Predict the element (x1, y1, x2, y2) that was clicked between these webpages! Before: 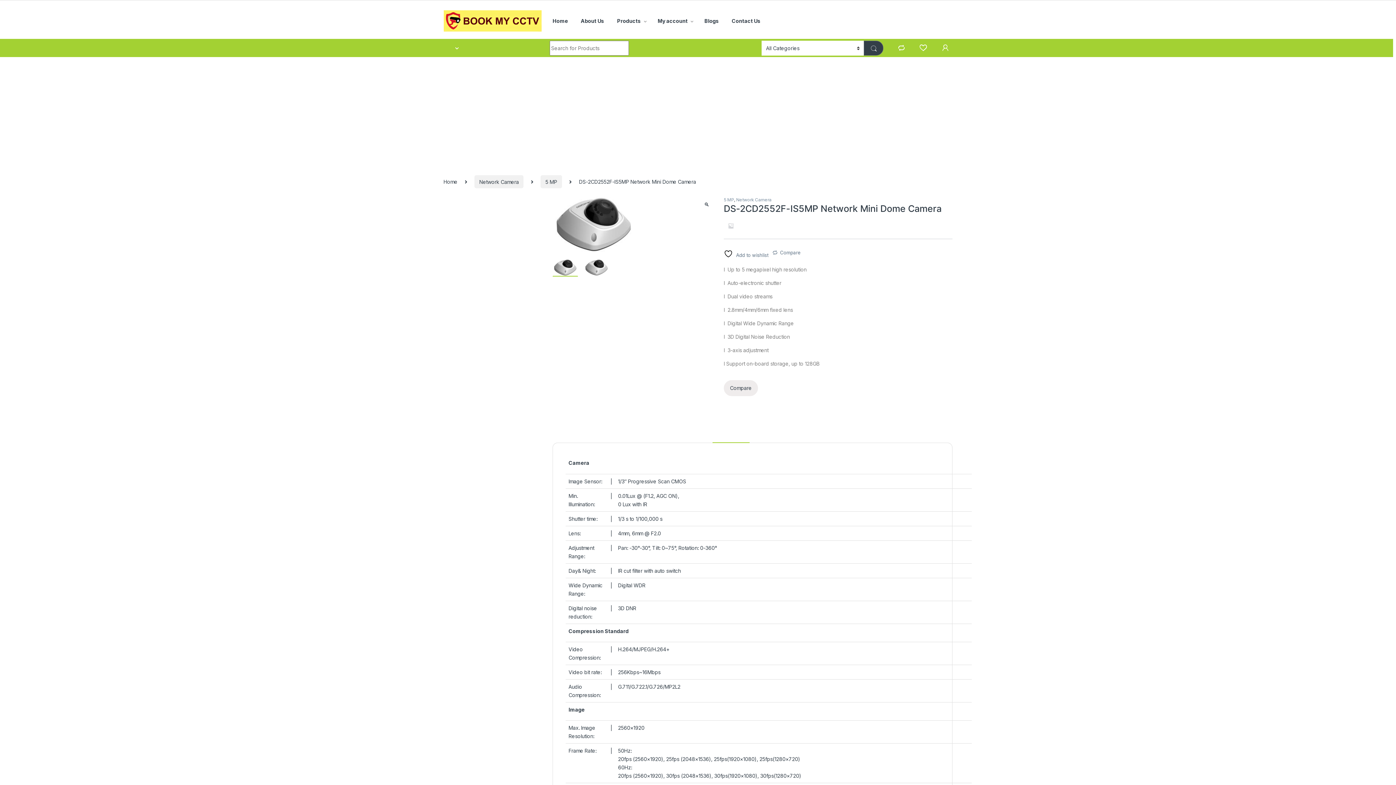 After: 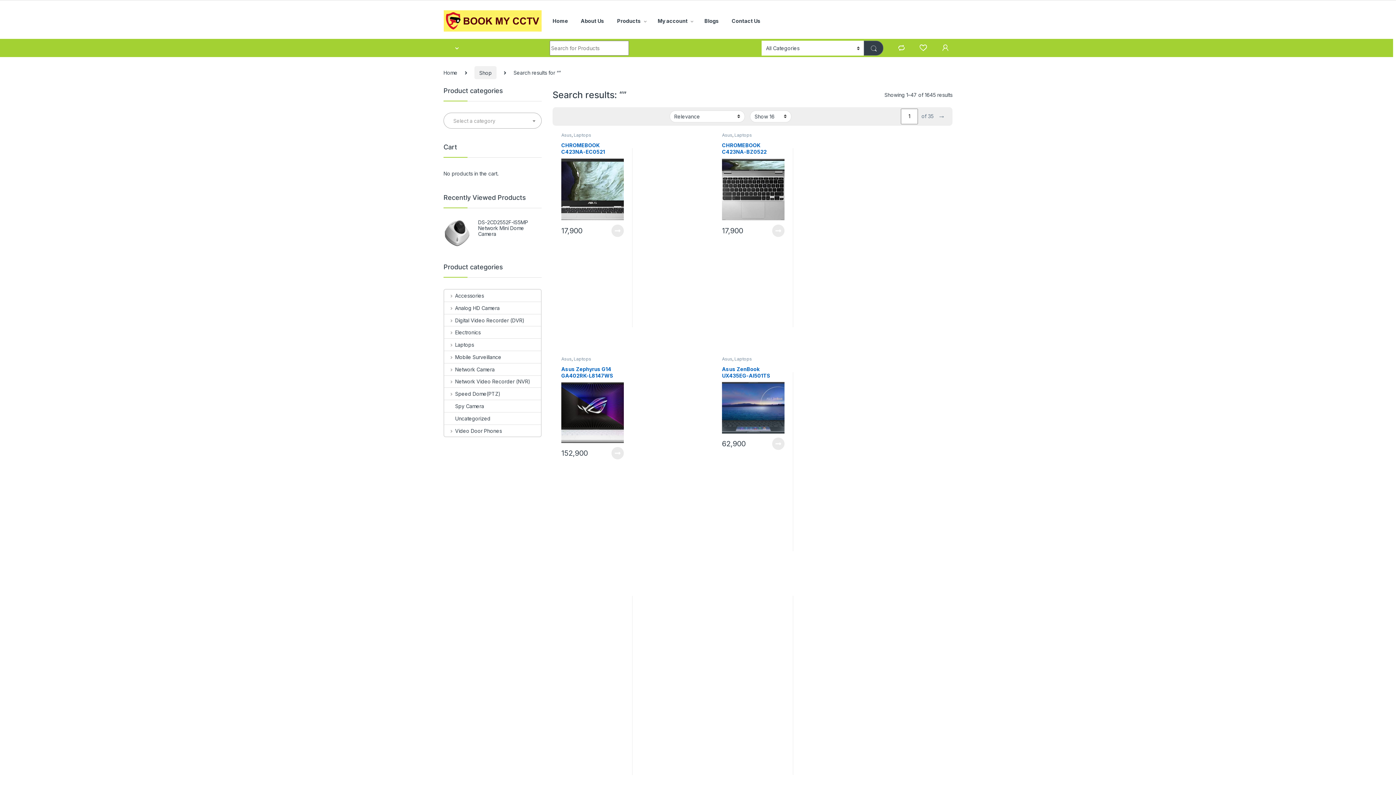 Action: bbox: (864, 40, 883, 55)